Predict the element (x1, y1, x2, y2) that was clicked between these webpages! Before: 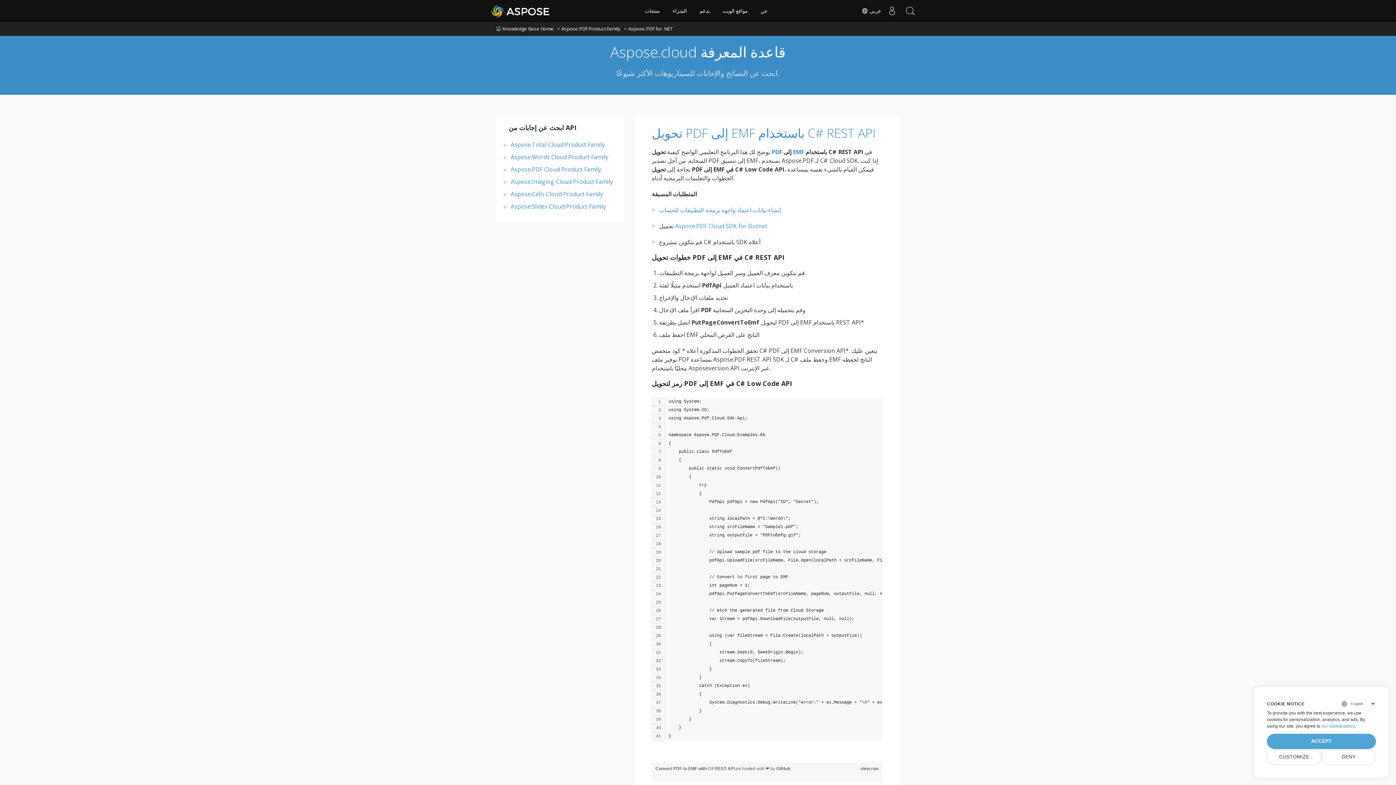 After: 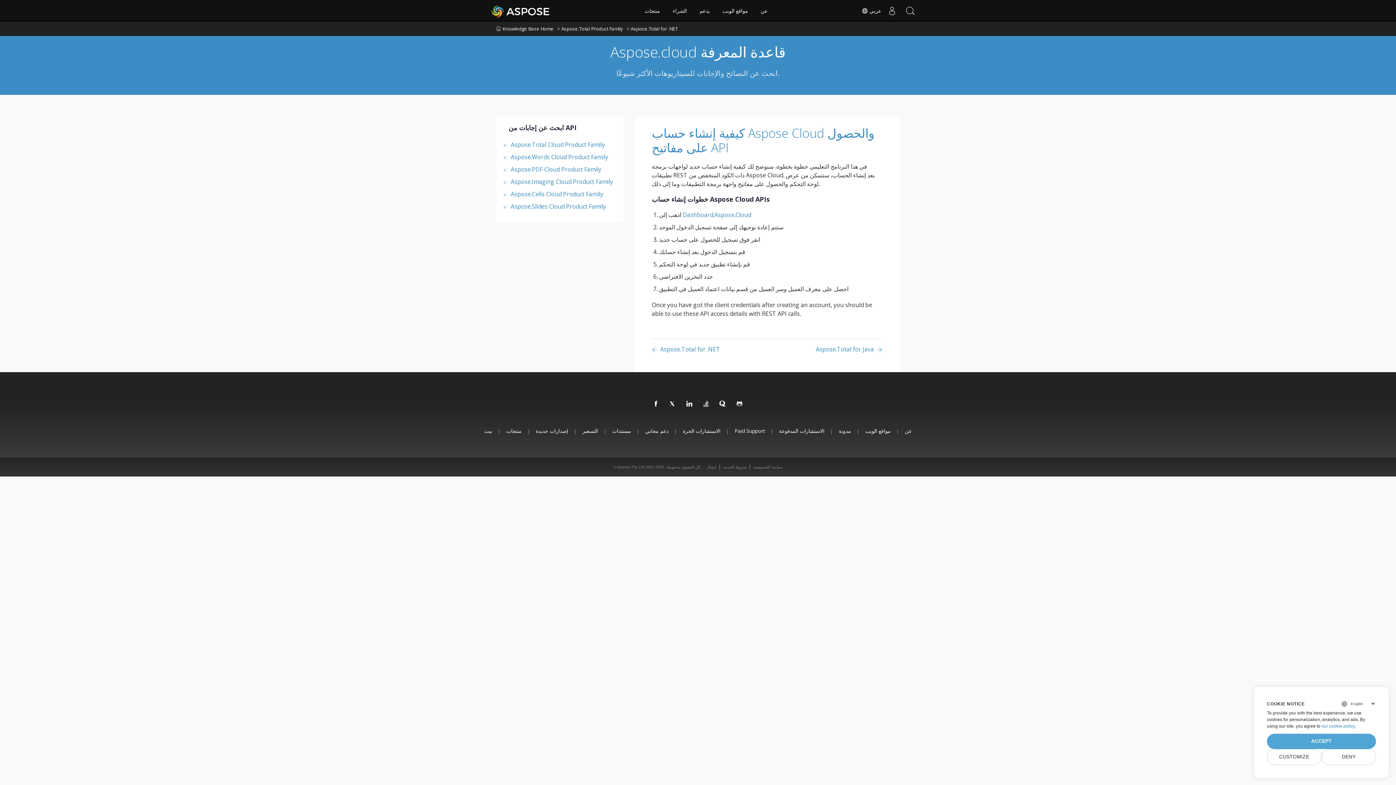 Action: label: إنشاء بيانات اعتماد واجهة برمجة التطبيقات للحساب bbox: (659, 206, 781, 214)